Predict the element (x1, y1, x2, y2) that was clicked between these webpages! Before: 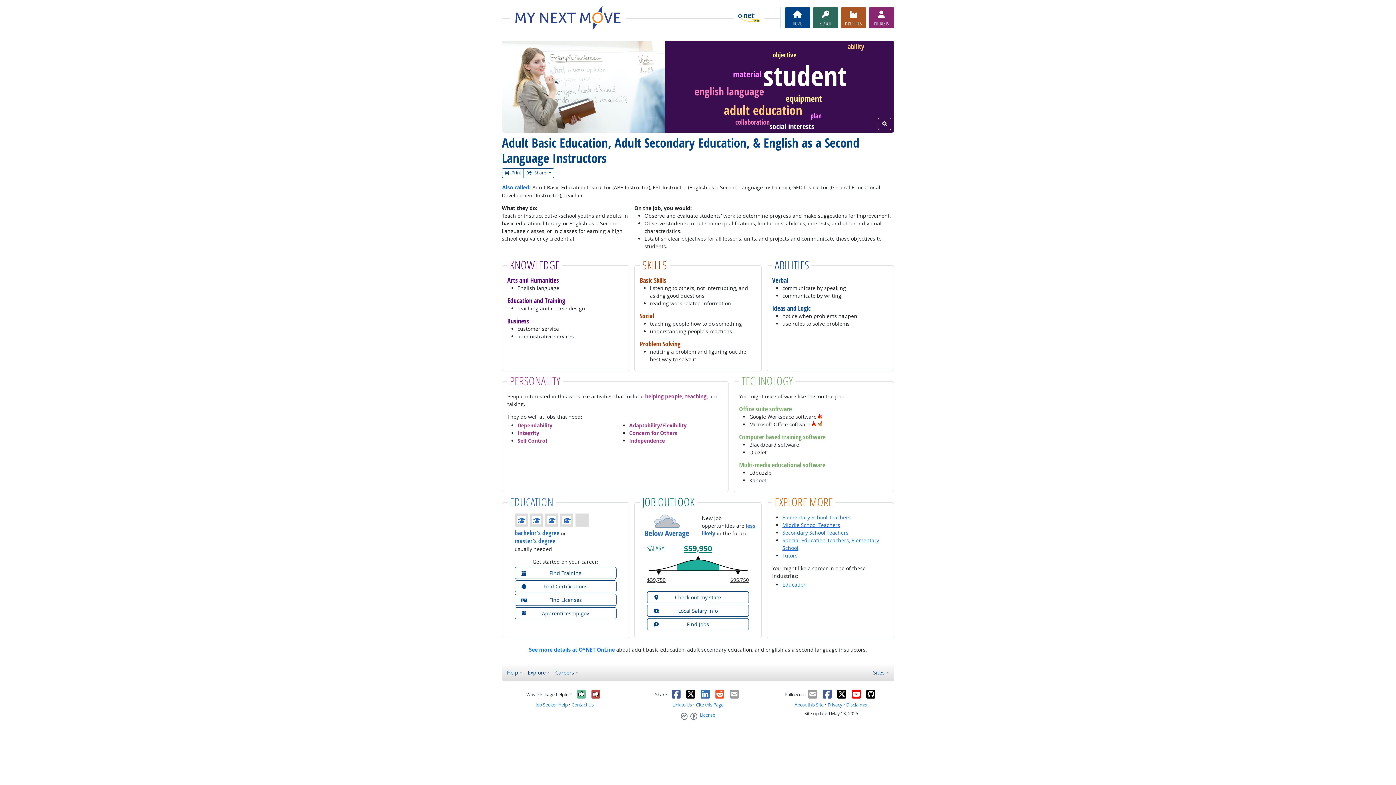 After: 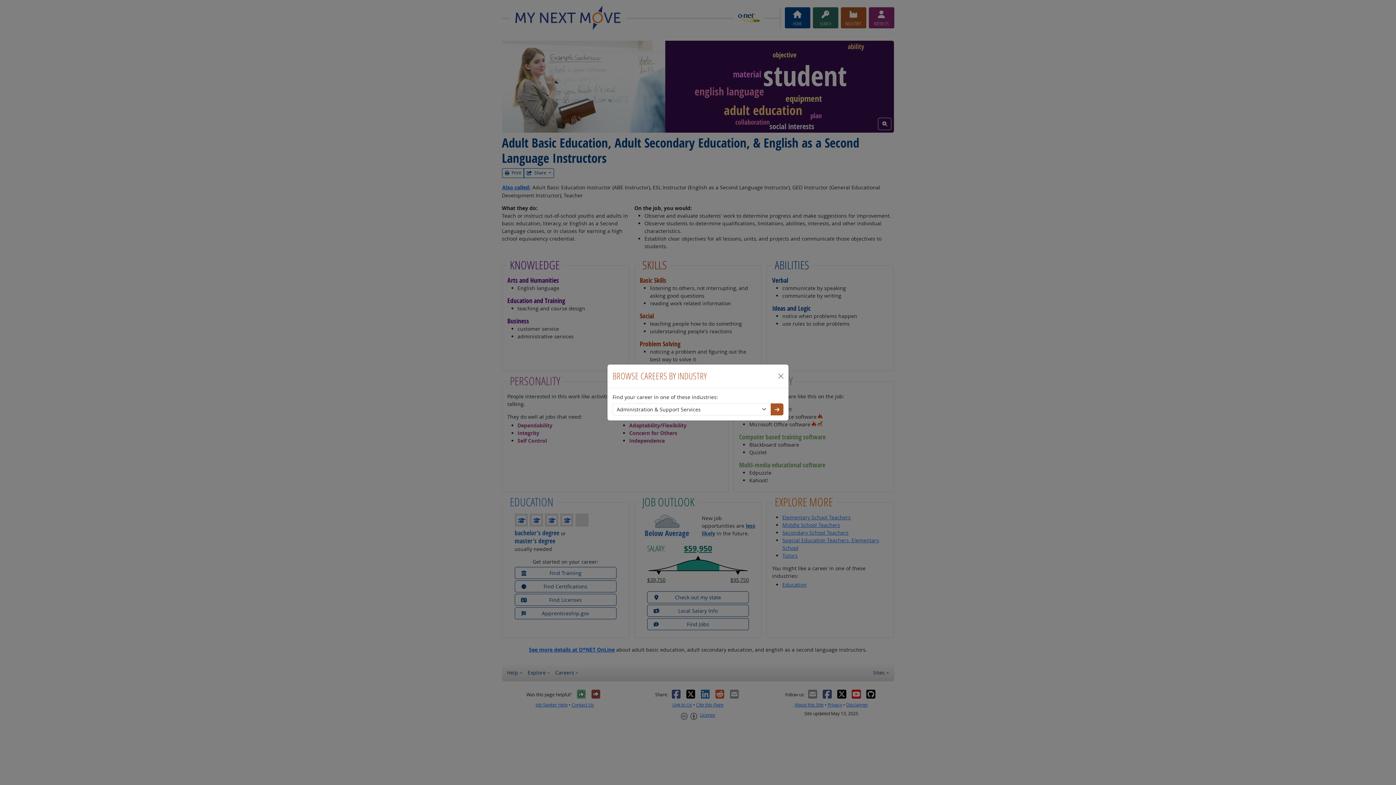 Action: label: INDUSTRIES bbox: (840, 7, 866, 28)